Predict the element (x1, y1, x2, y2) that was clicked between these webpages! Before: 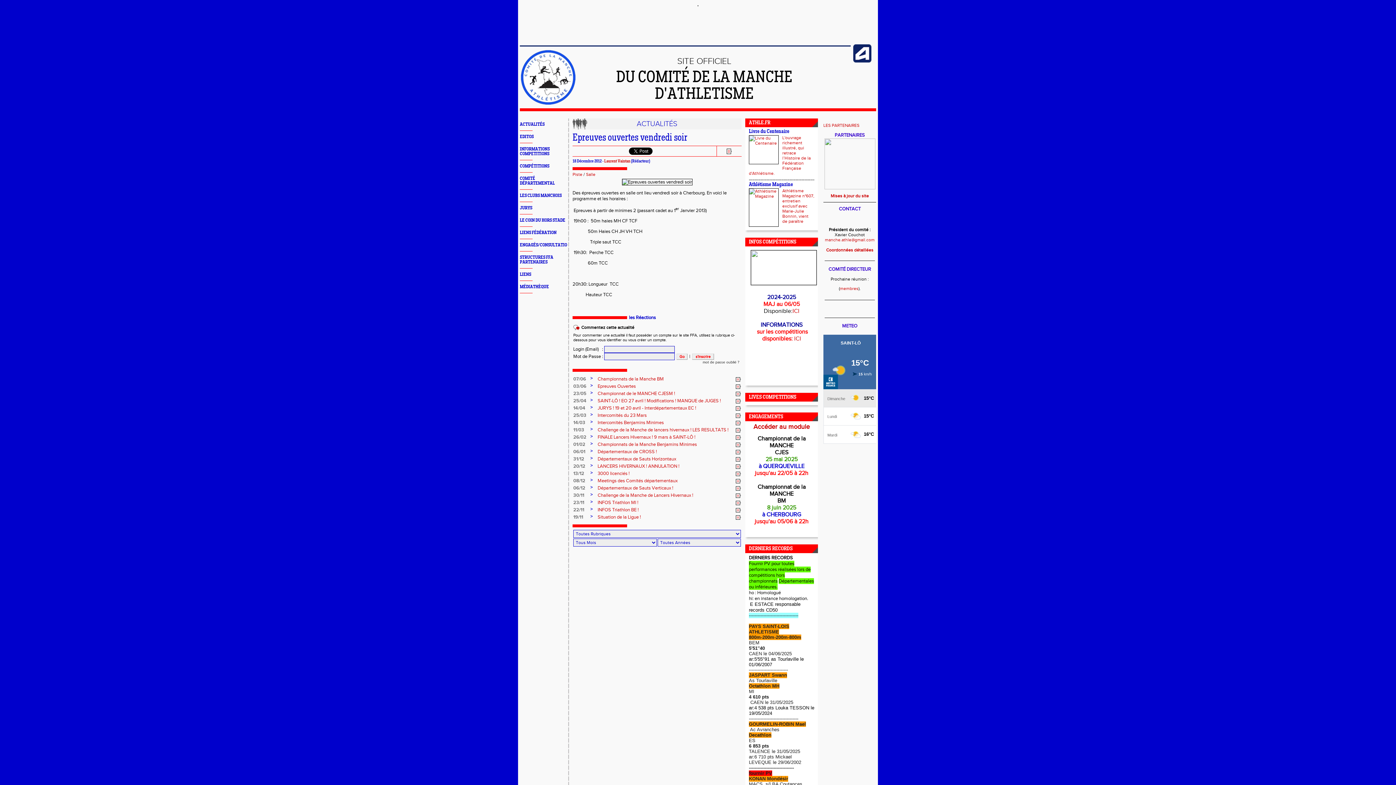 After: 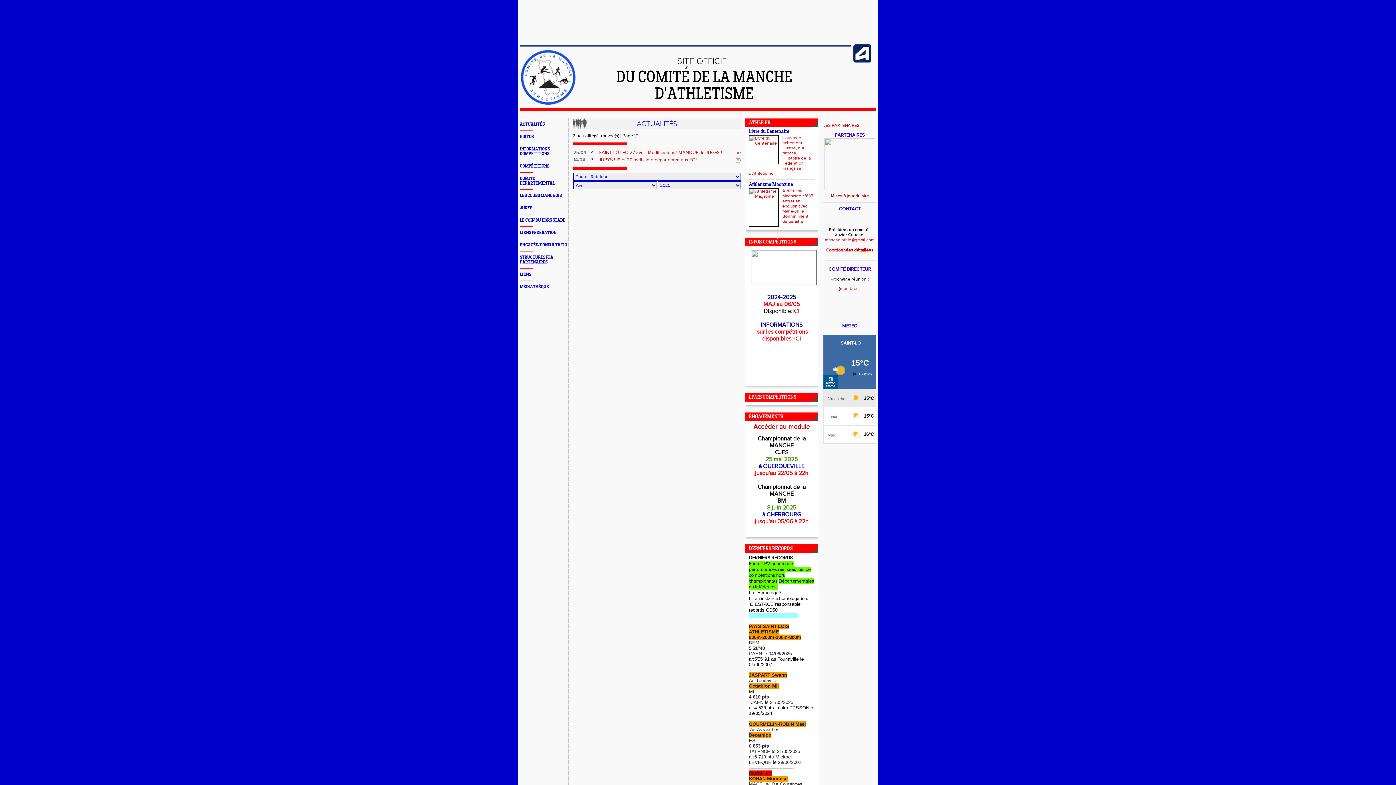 Action: label: 14/04 bbox: (573, 405, 585, 411)